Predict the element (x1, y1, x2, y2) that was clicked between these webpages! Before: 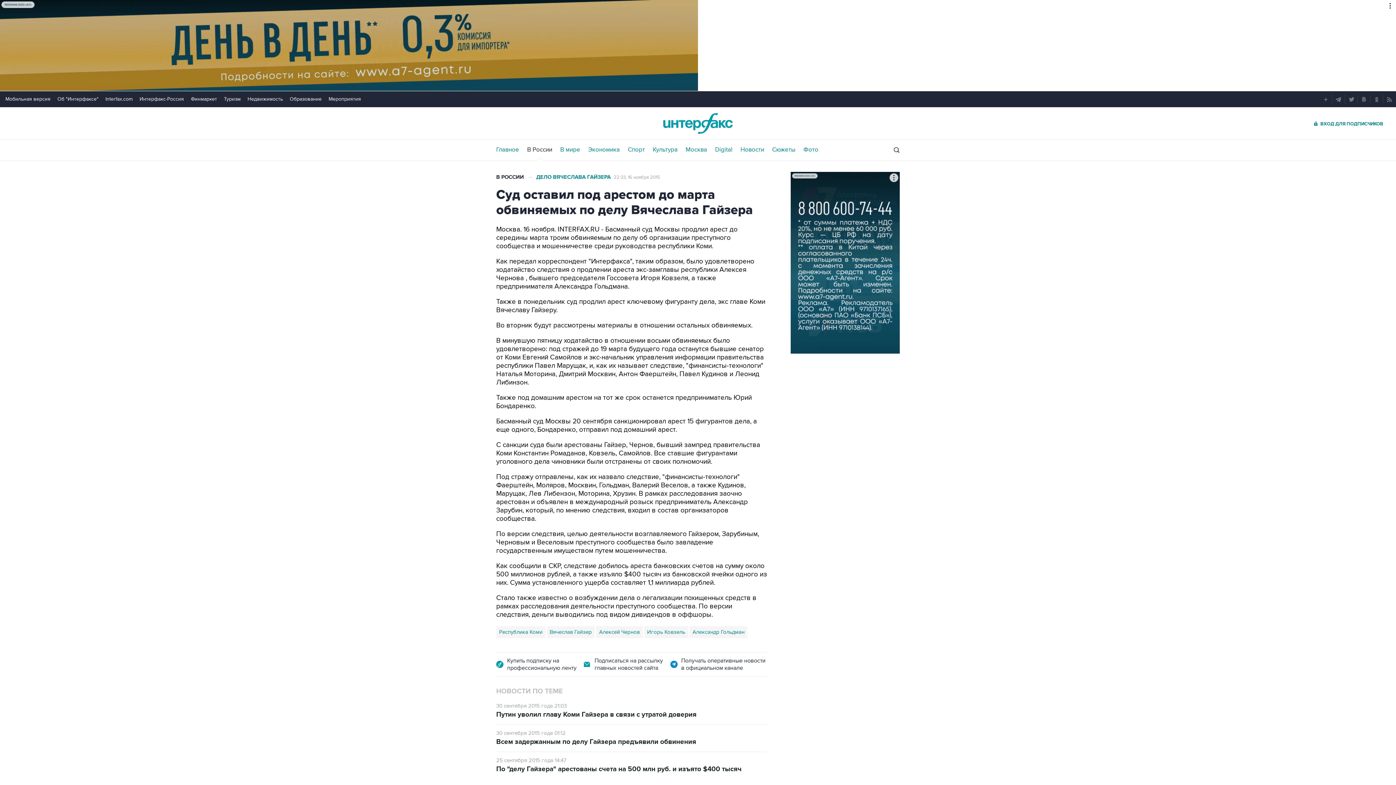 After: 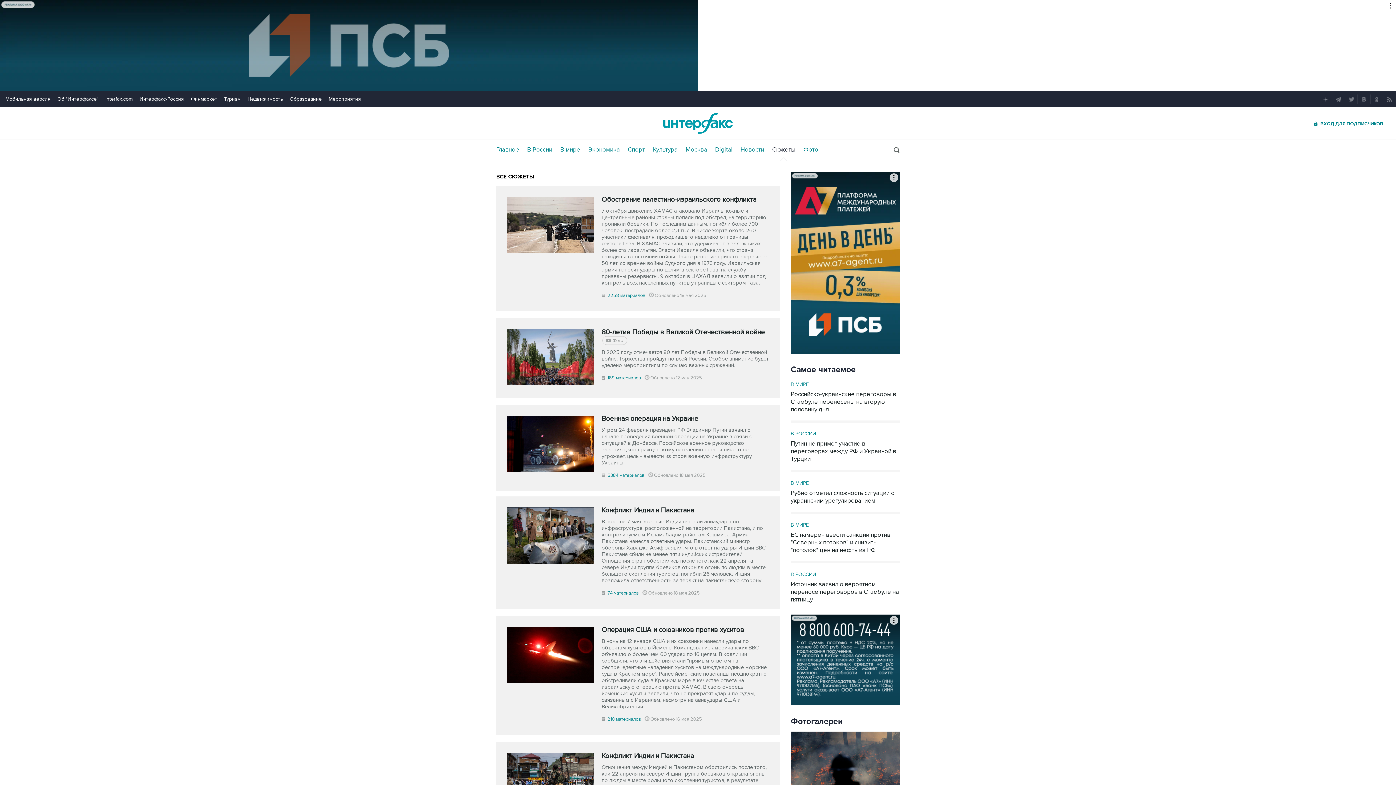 Action: bbox: (772, 146, 795, 153) label: Сюжеты